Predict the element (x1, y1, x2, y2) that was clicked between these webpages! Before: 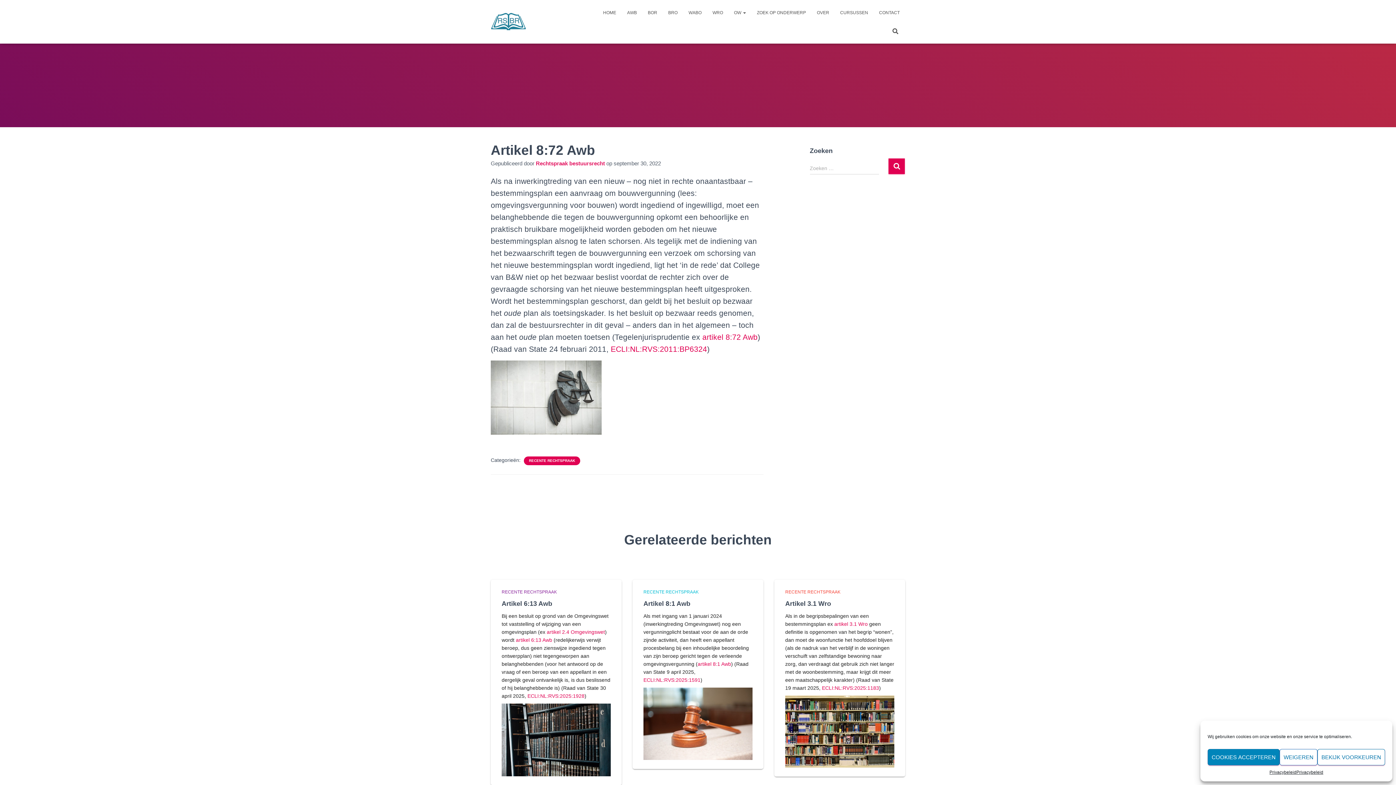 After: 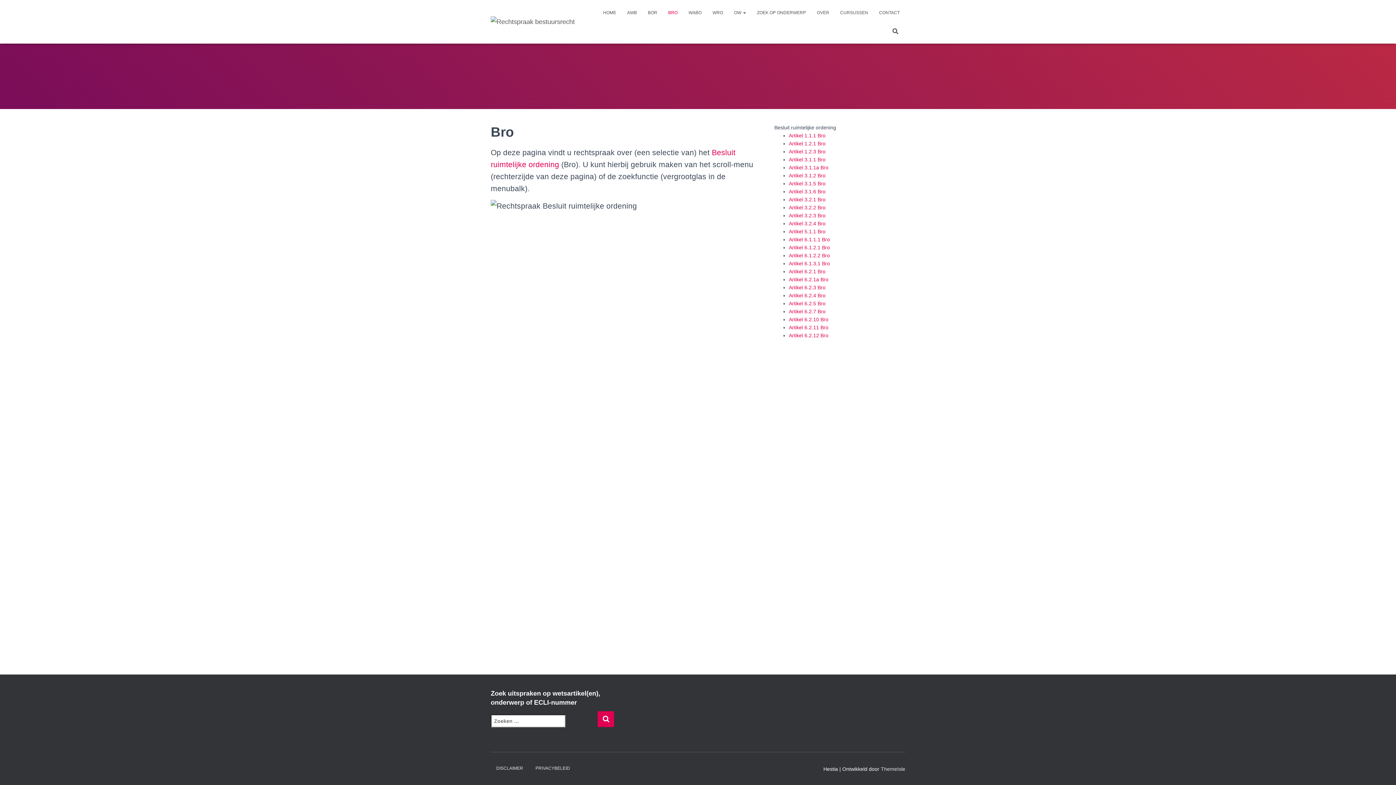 Action: bbox: (662, 3, 683, 21) label: BRO